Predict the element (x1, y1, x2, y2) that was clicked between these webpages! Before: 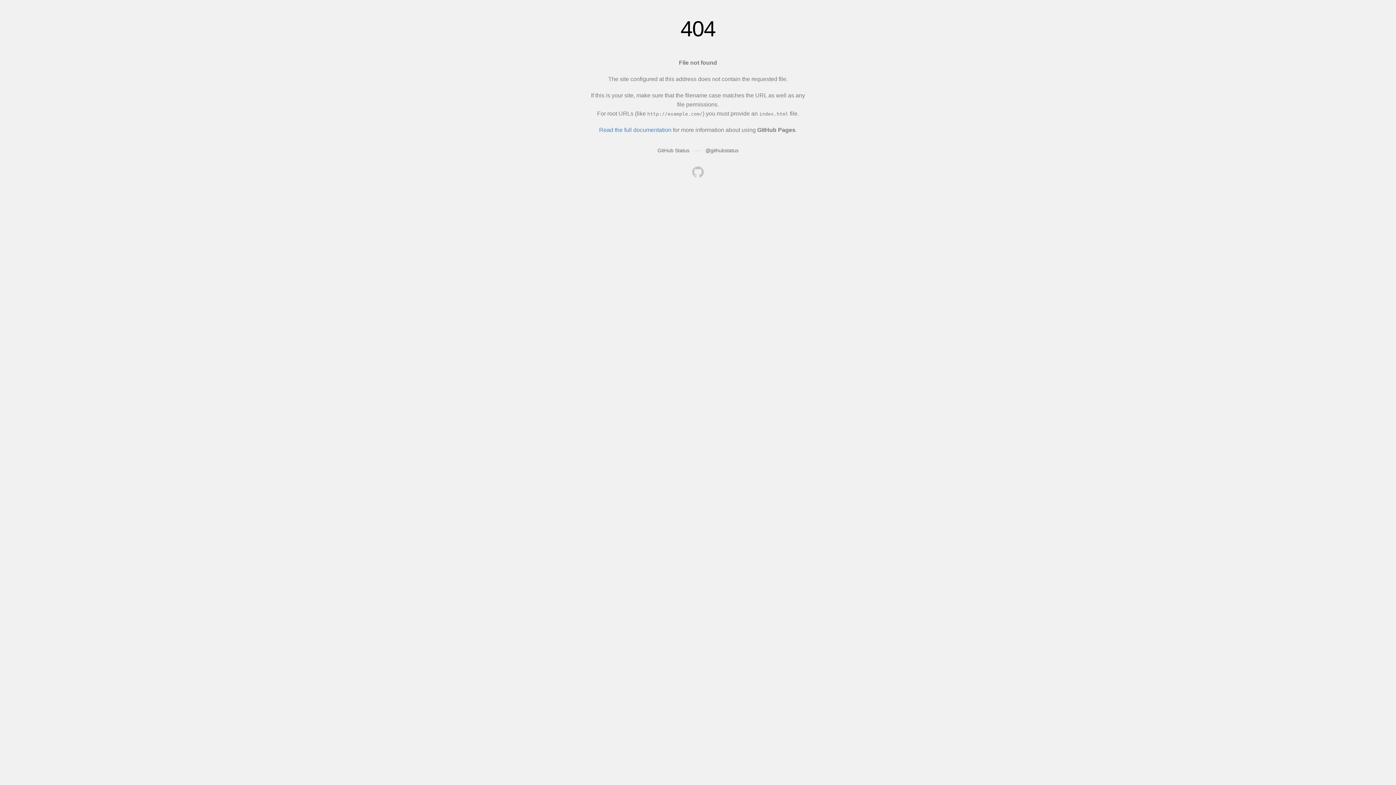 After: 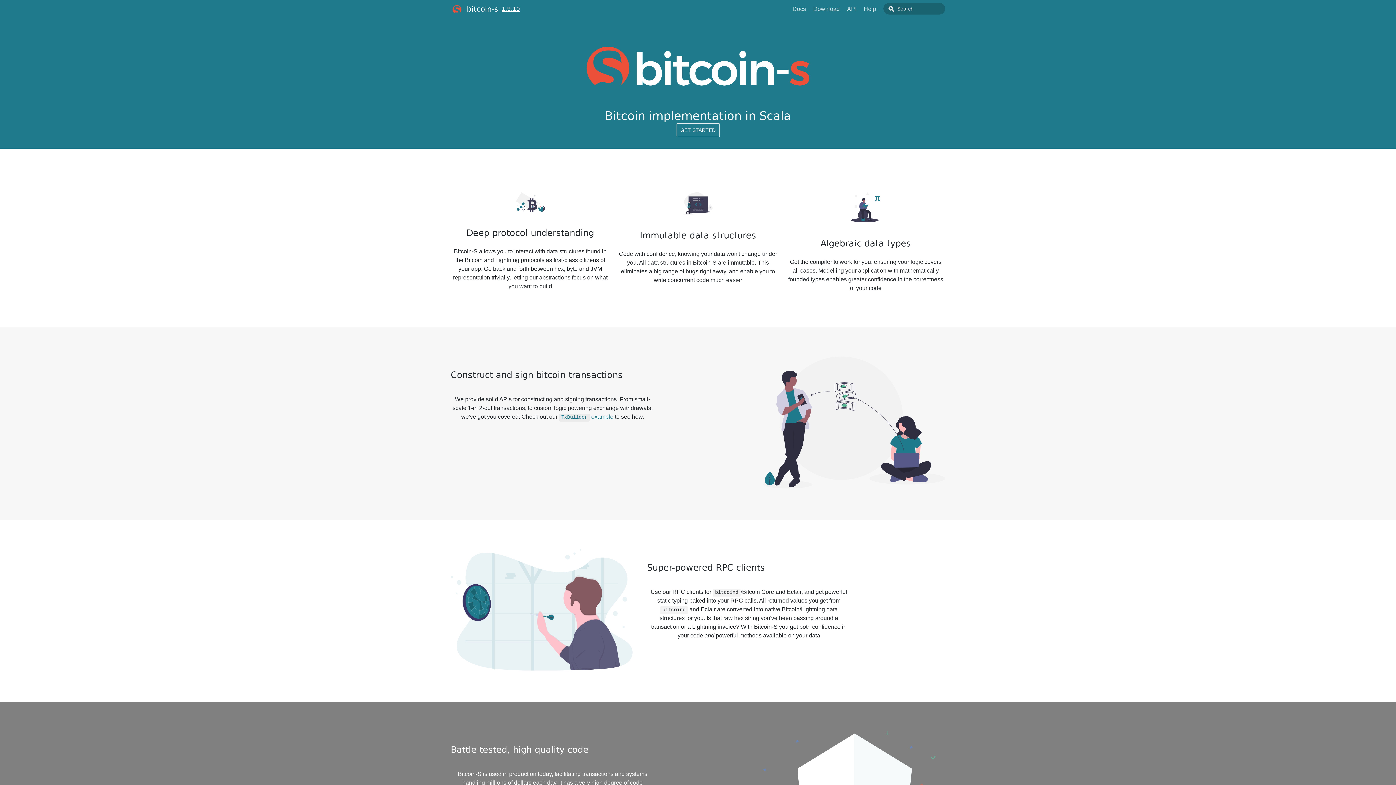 Action: bbox: (692, 166, 704, 179)